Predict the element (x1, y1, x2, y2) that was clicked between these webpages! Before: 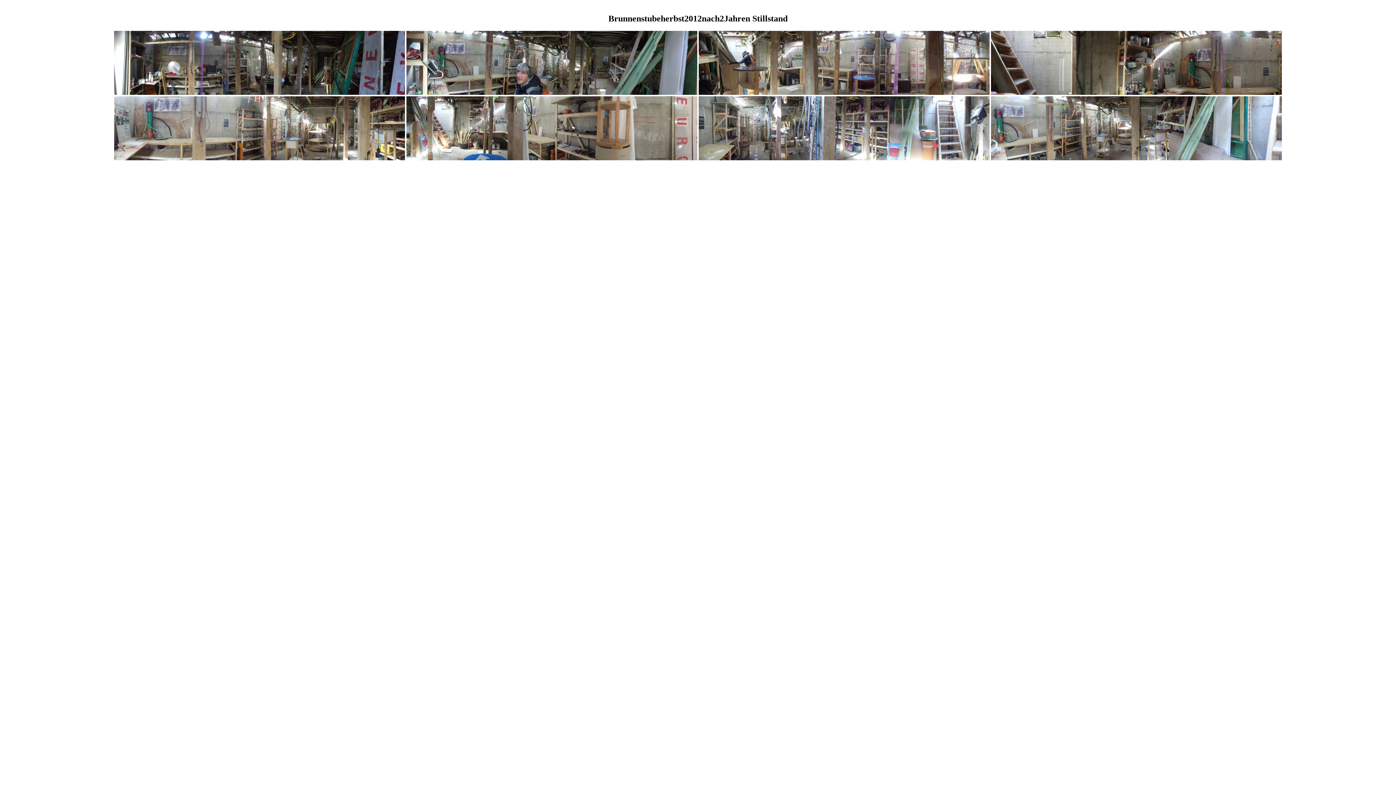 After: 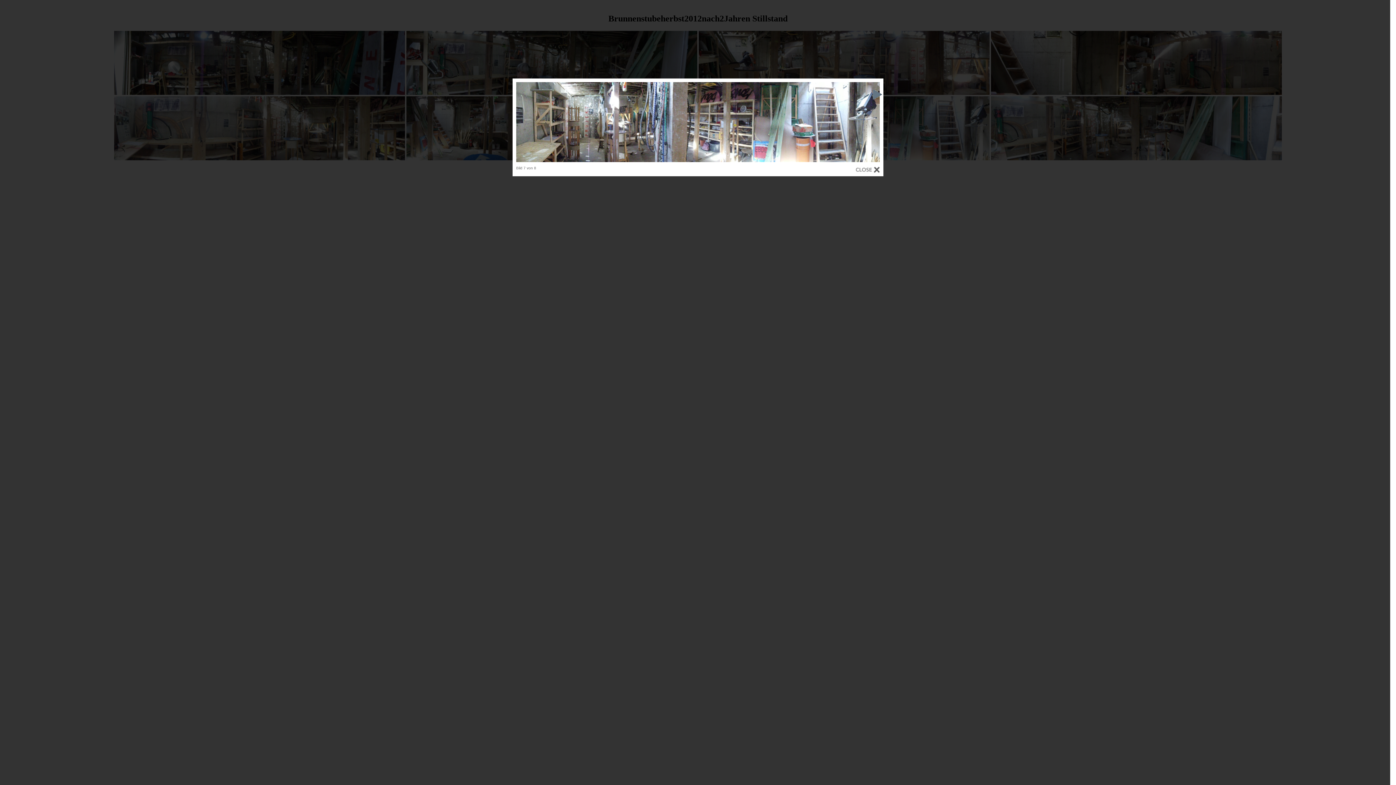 Action: bbox: (698, 155, 989, 161)